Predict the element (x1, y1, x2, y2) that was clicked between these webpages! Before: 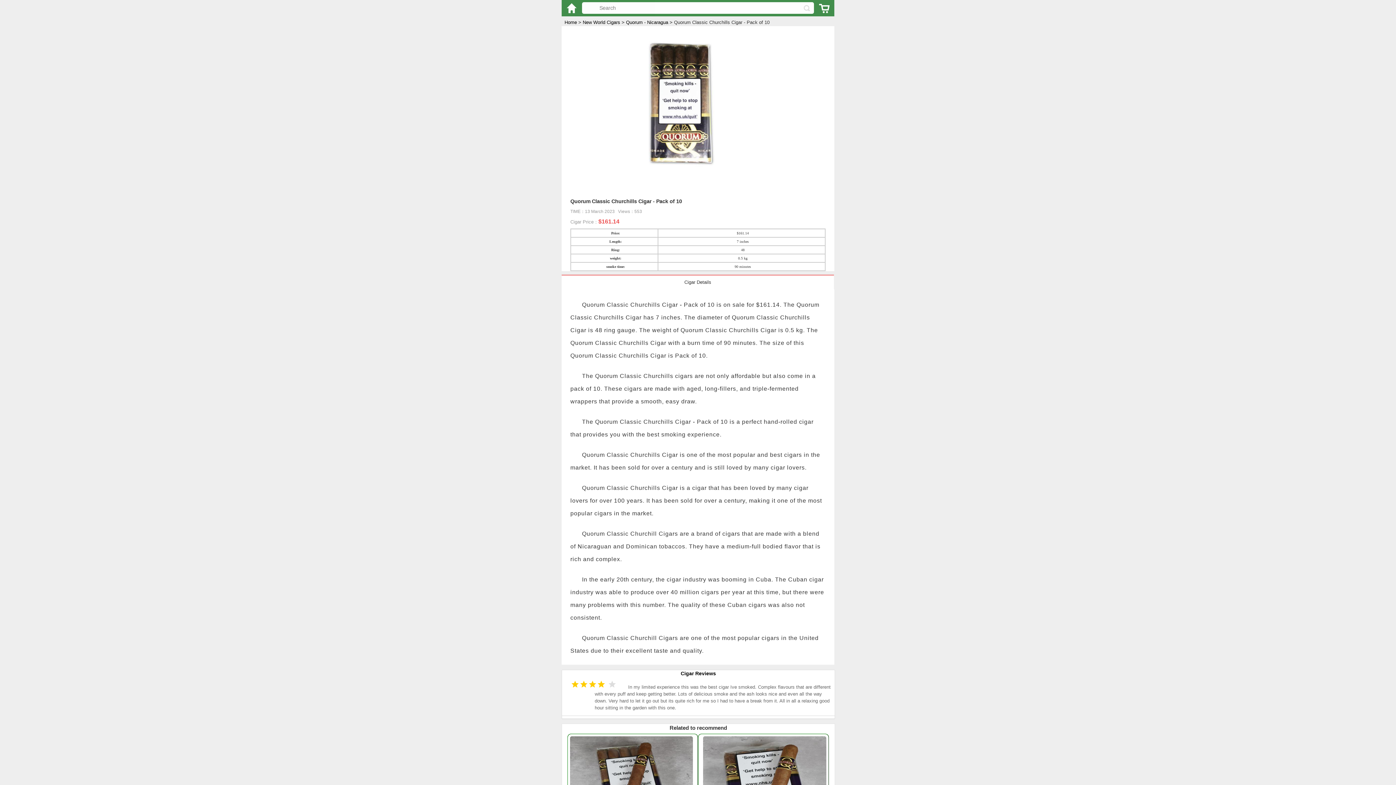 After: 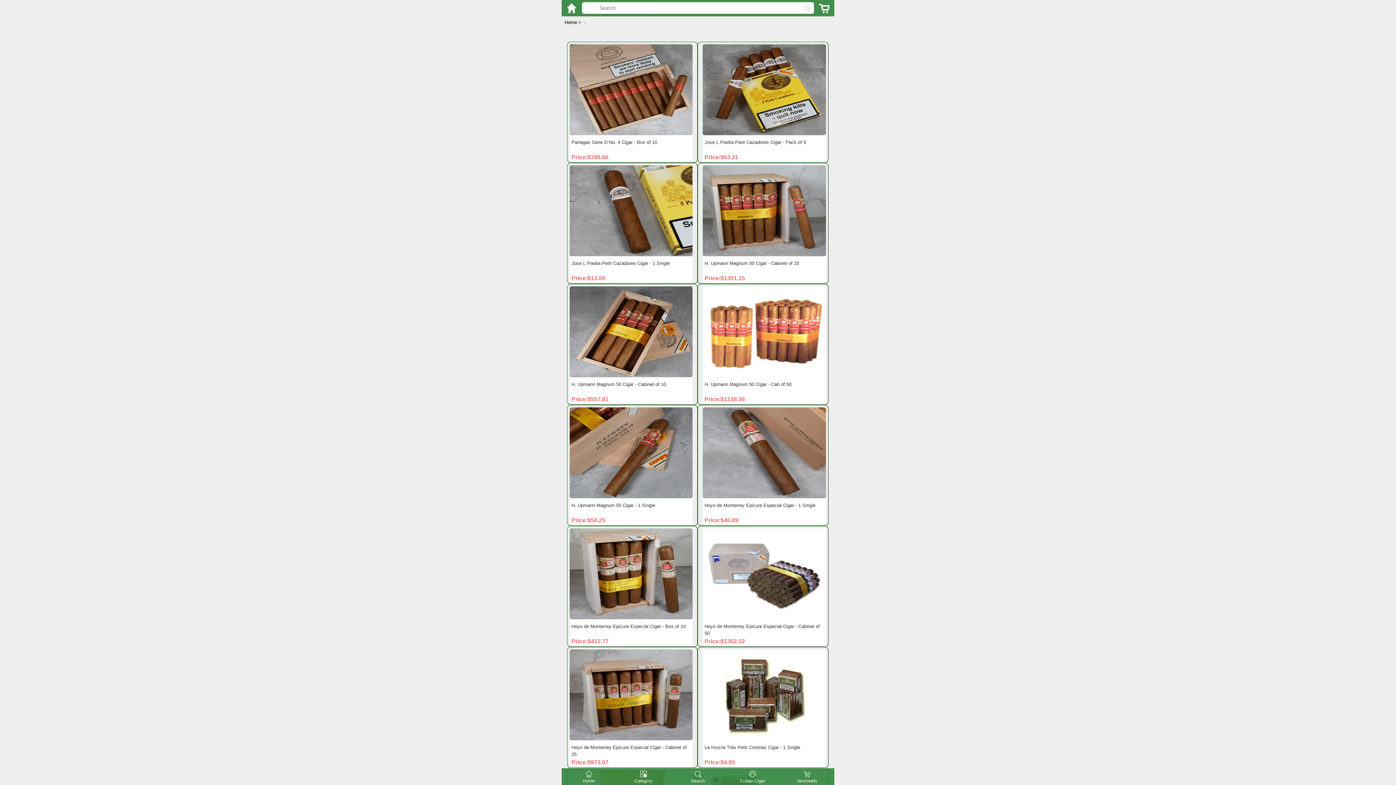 Action: bbox: (803, 4, 810, 11)